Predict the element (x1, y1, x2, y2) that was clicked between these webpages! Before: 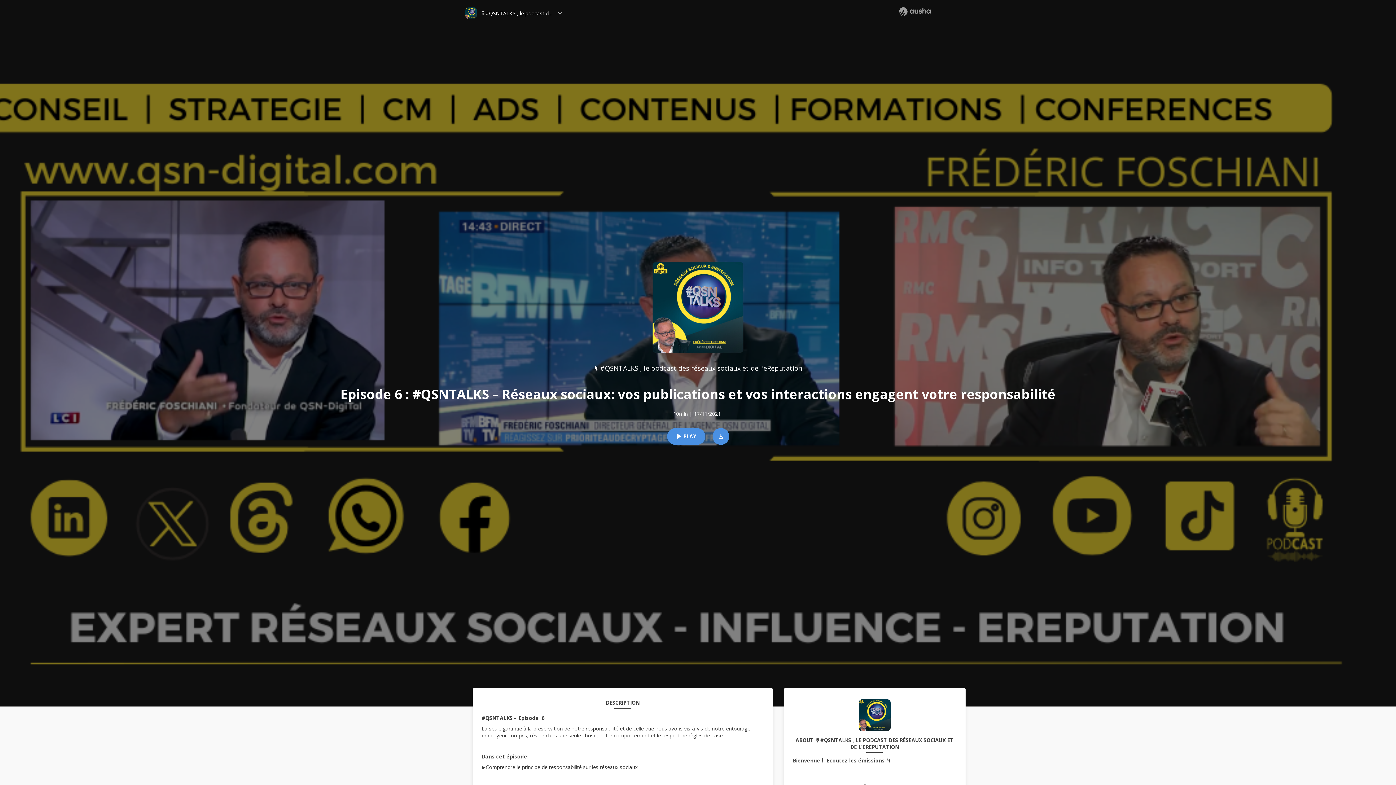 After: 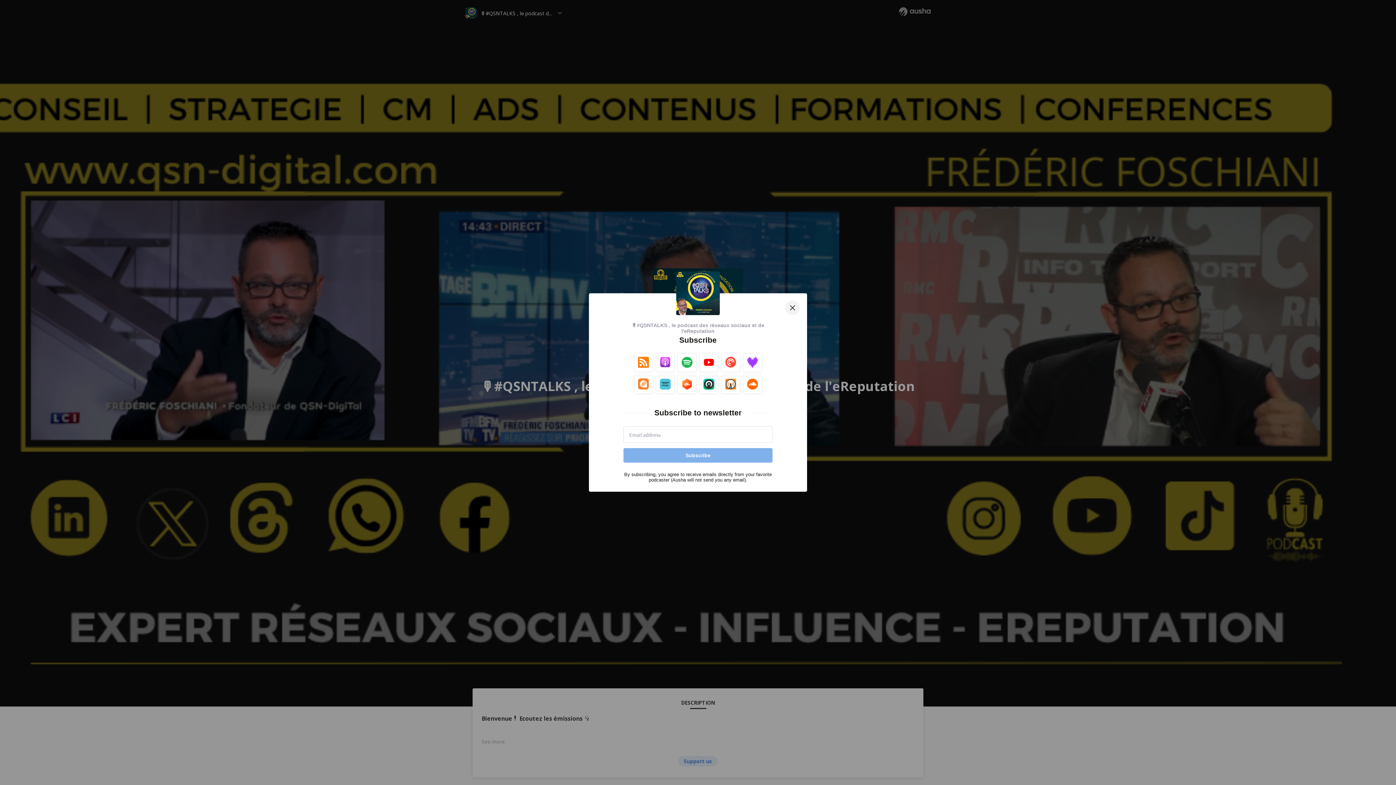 Action: bbox: (593, 363, 802, 372) label: 🎙️#QSNTALKS , le podcast des réseaux sociaux et de l'eReputation